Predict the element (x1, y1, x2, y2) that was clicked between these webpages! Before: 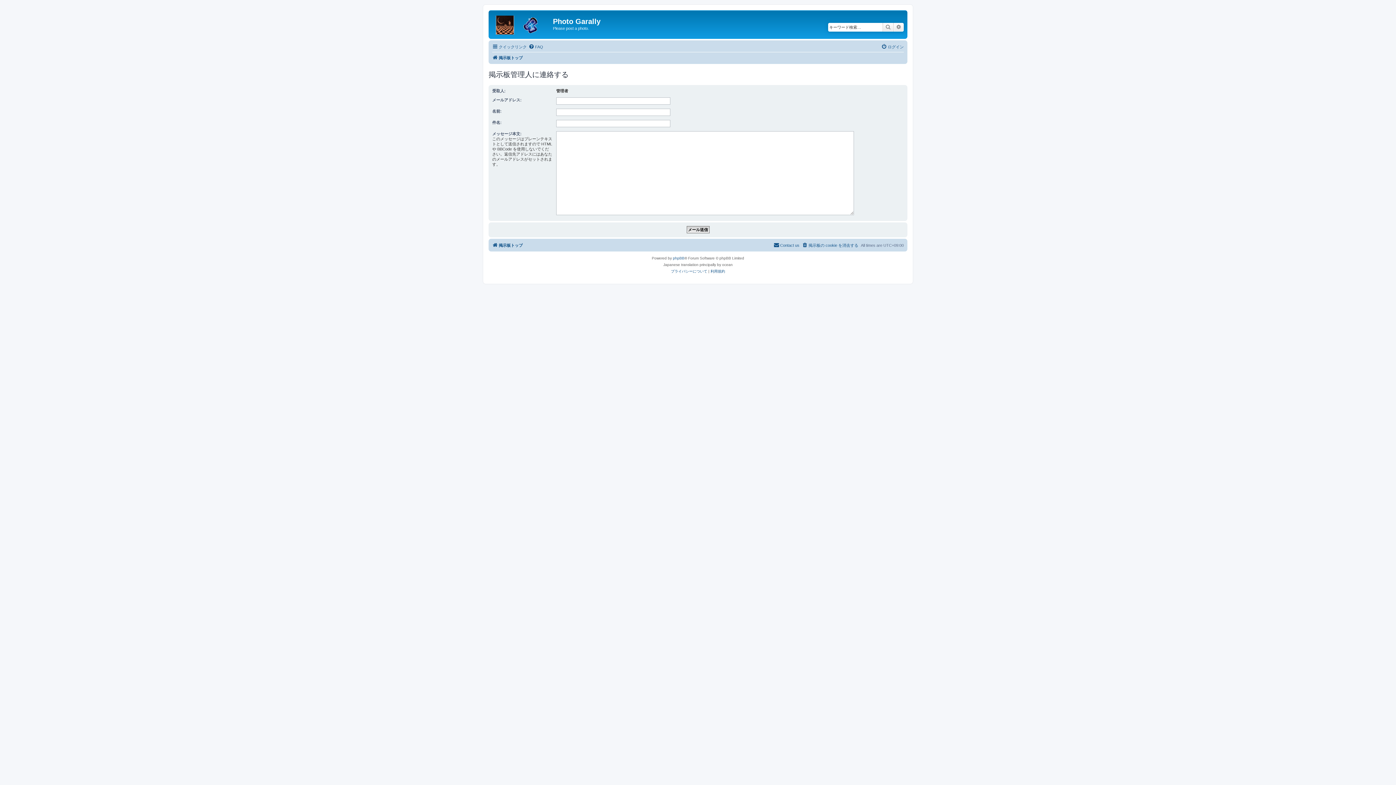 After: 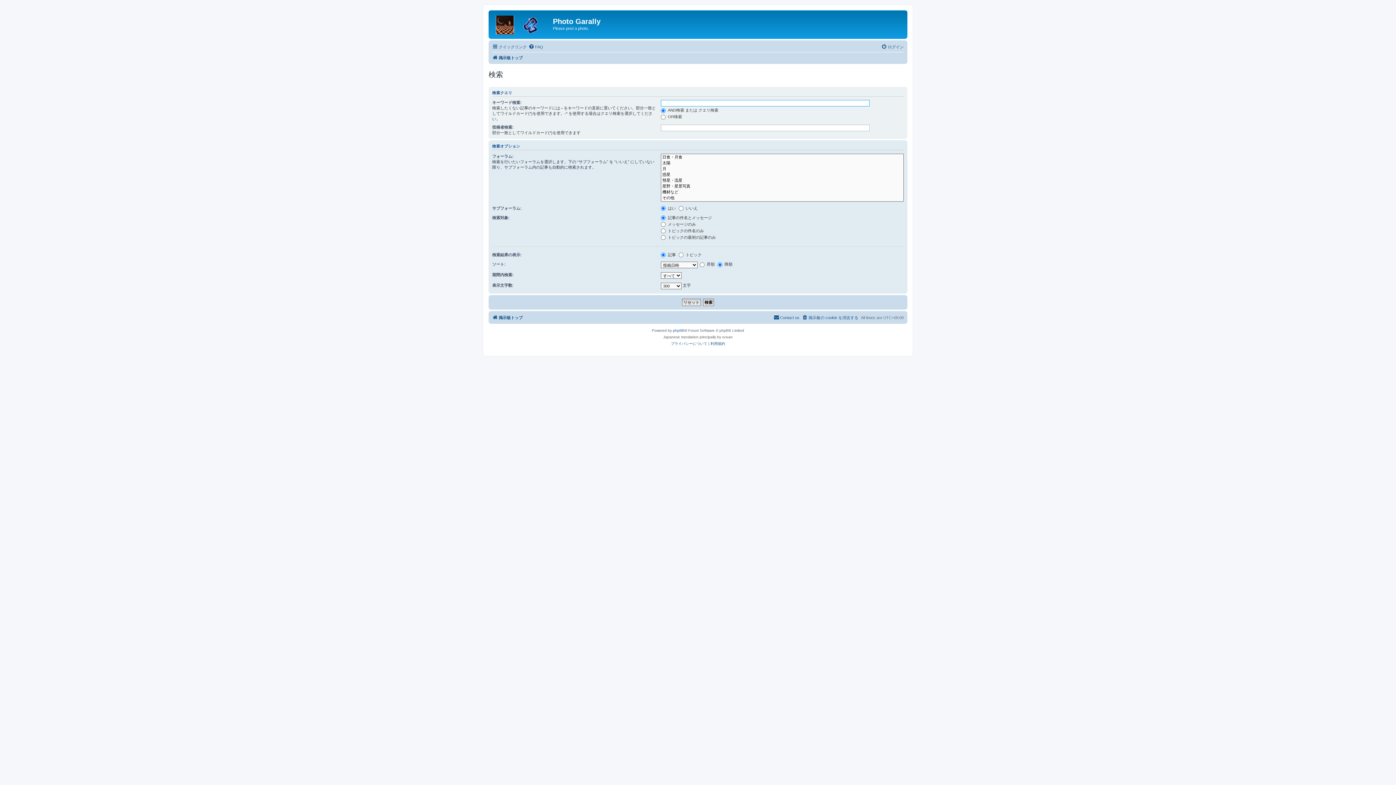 Action: bbox: (882, 22, 893, 31) label: 検索